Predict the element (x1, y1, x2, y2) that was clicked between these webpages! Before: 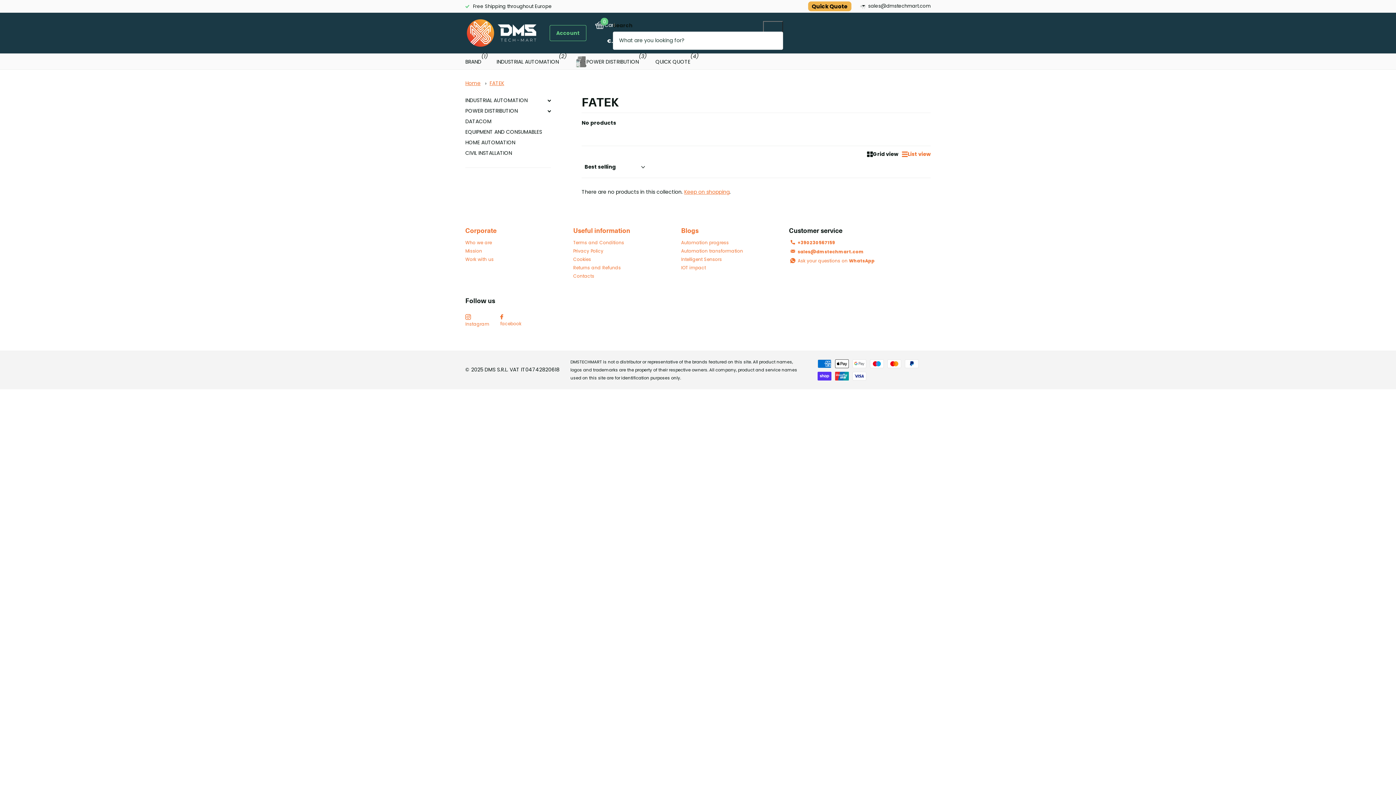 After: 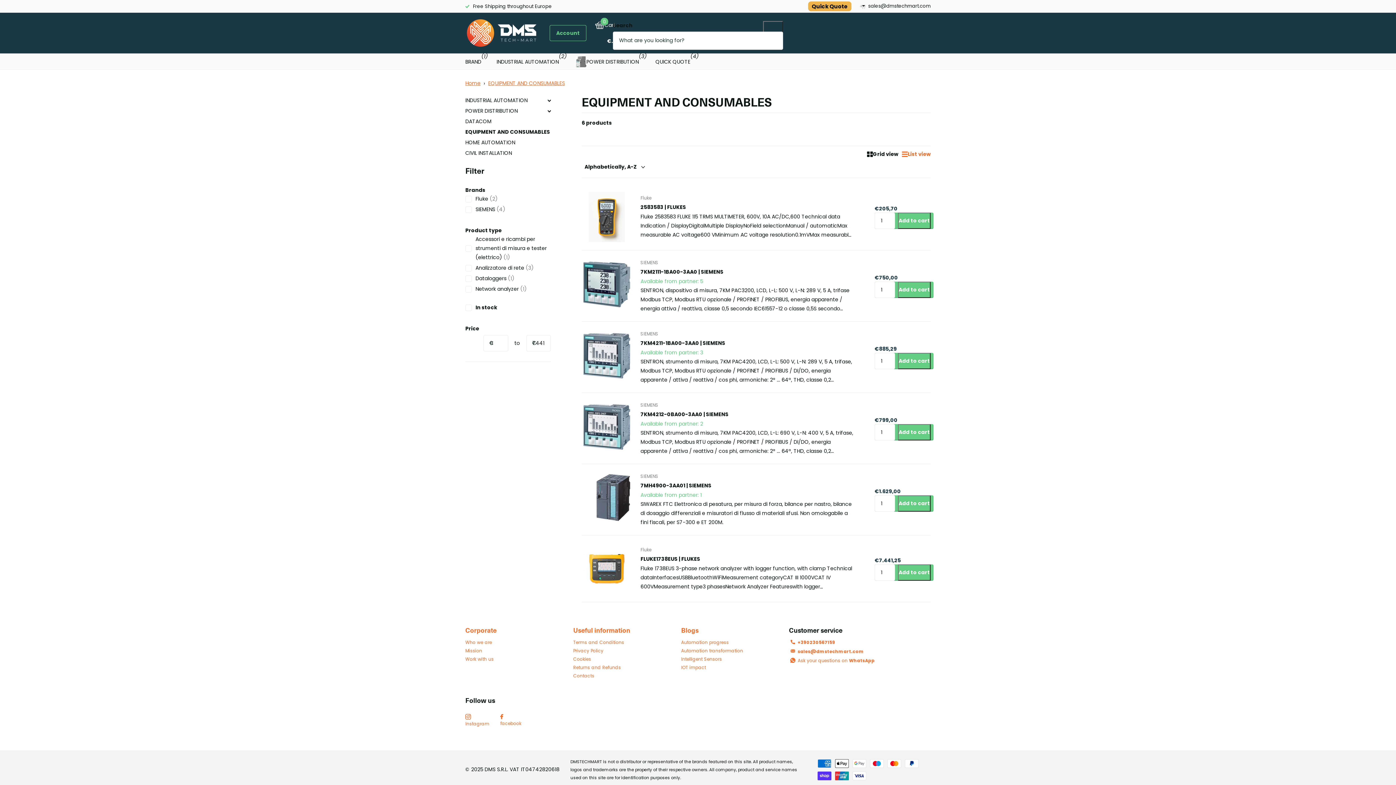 Action: label: EQUIPMENT AND CONSUMABLES bbox: (465, 126, 550, 137)